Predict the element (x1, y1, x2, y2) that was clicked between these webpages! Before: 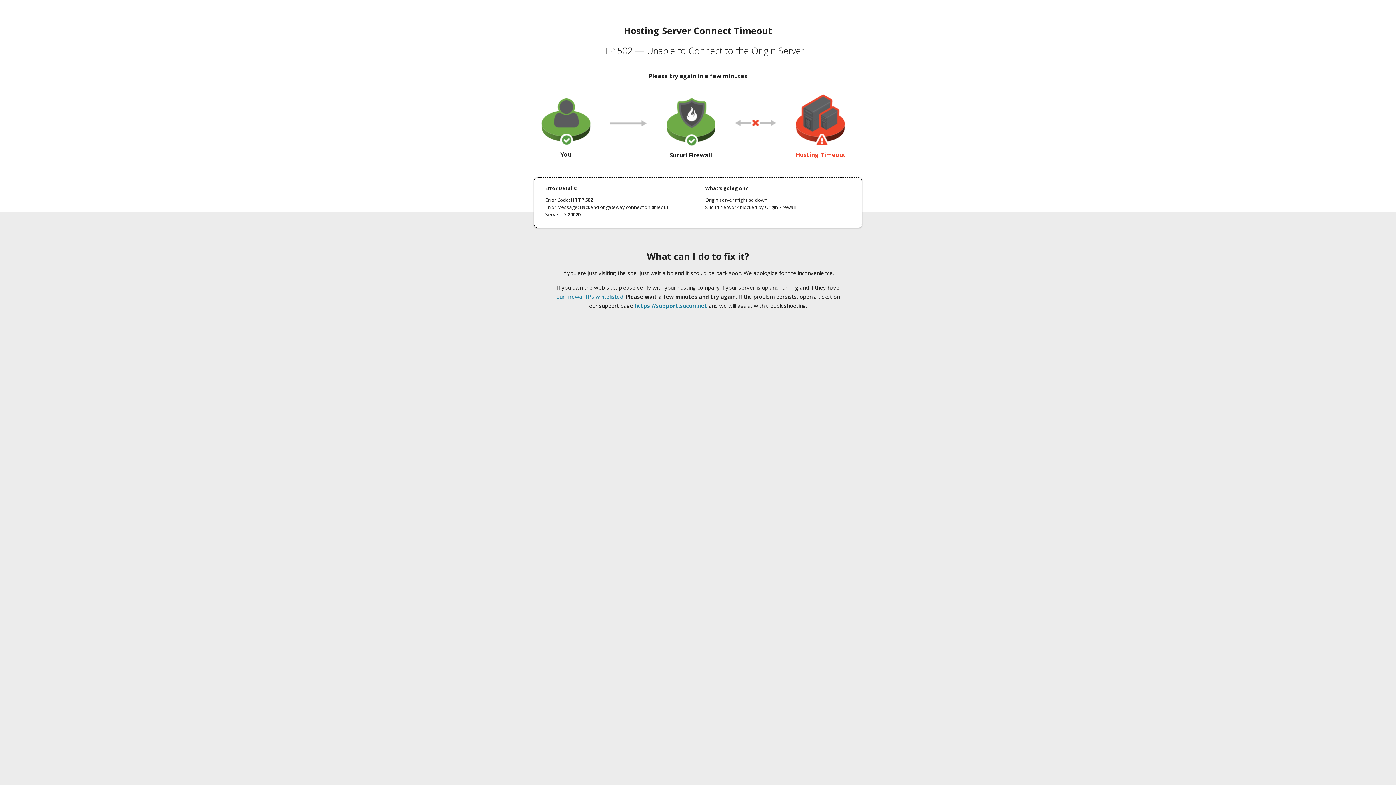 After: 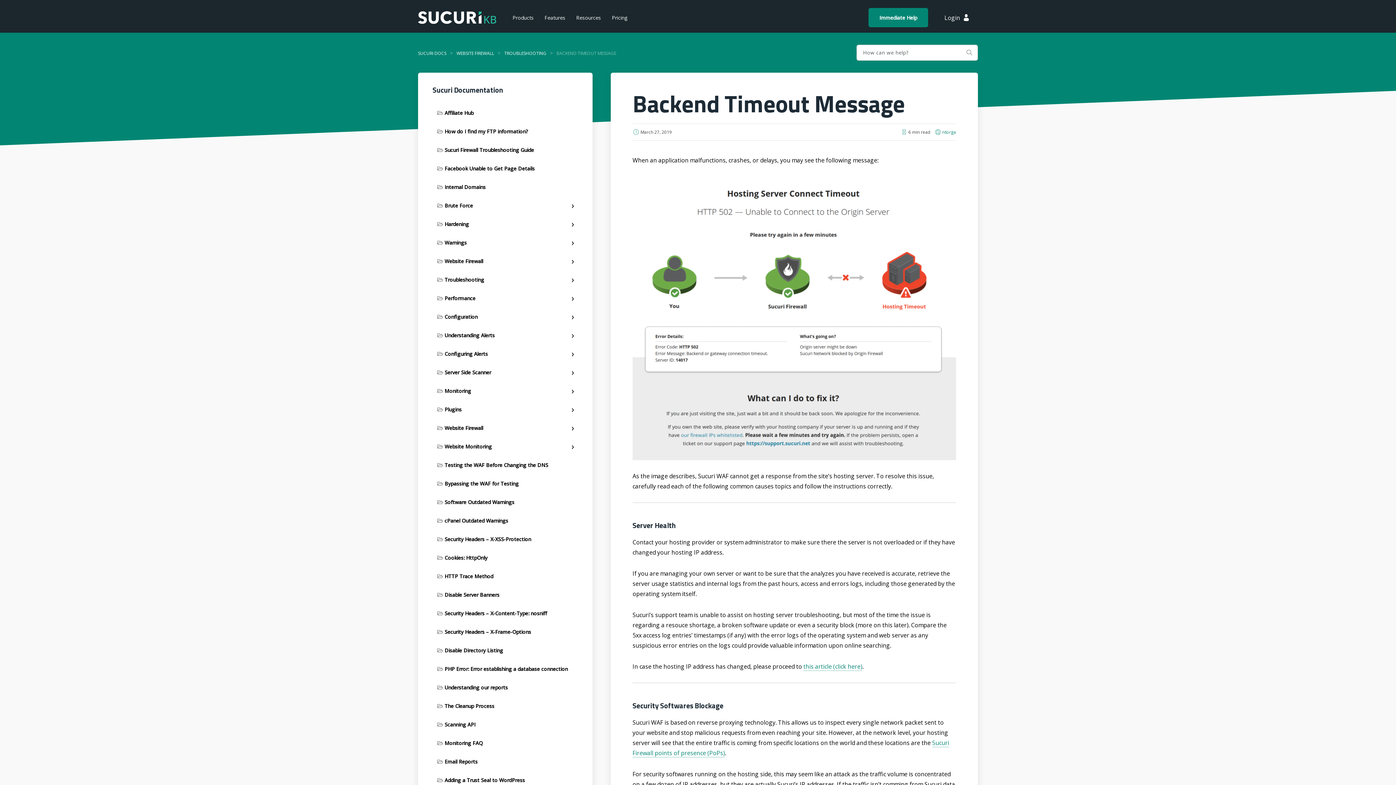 Action: bbox: (556, 293, 623, 300) label: our firewall IPs whitelisted